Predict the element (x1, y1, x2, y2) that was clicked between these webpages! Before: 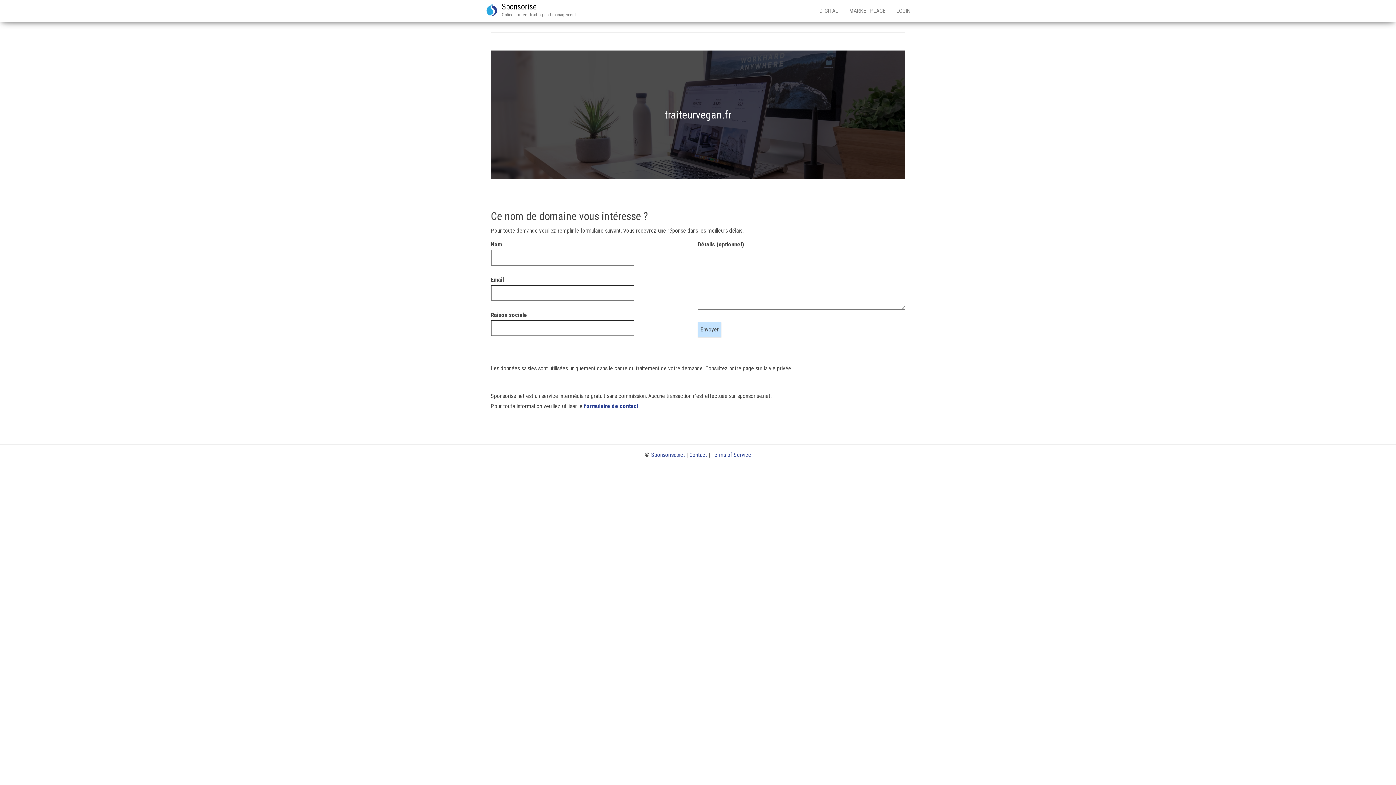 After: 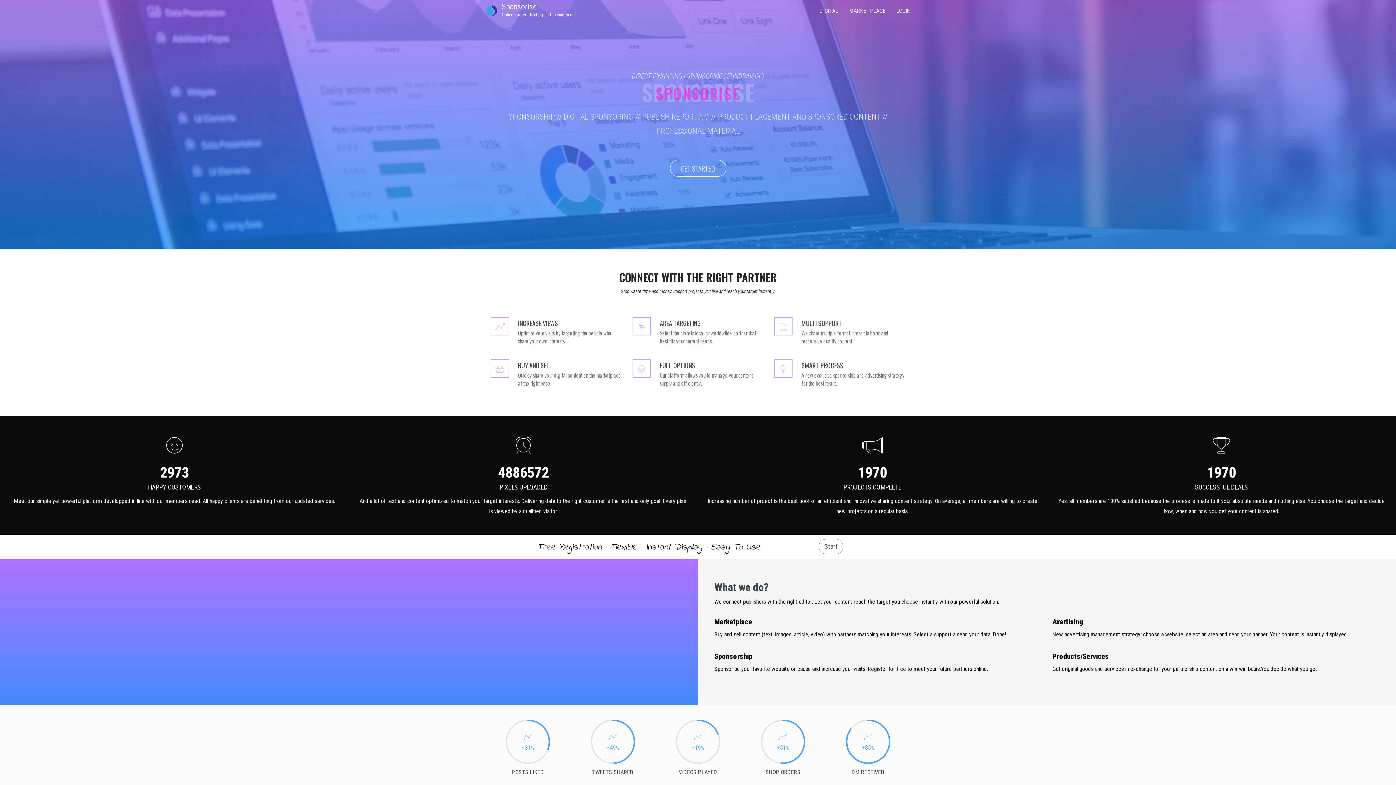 Action: label: Sponsorise bbox: (501, 2, 536, 11)